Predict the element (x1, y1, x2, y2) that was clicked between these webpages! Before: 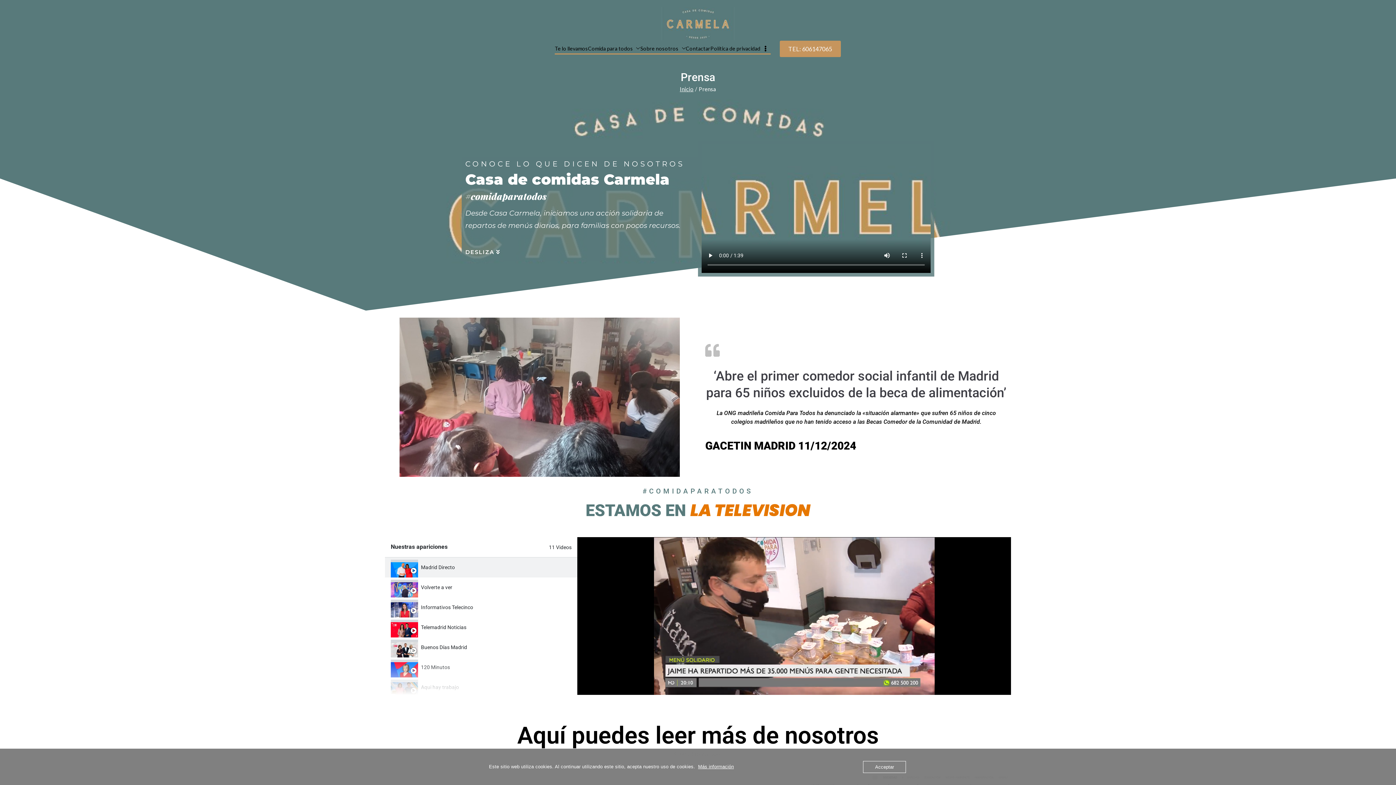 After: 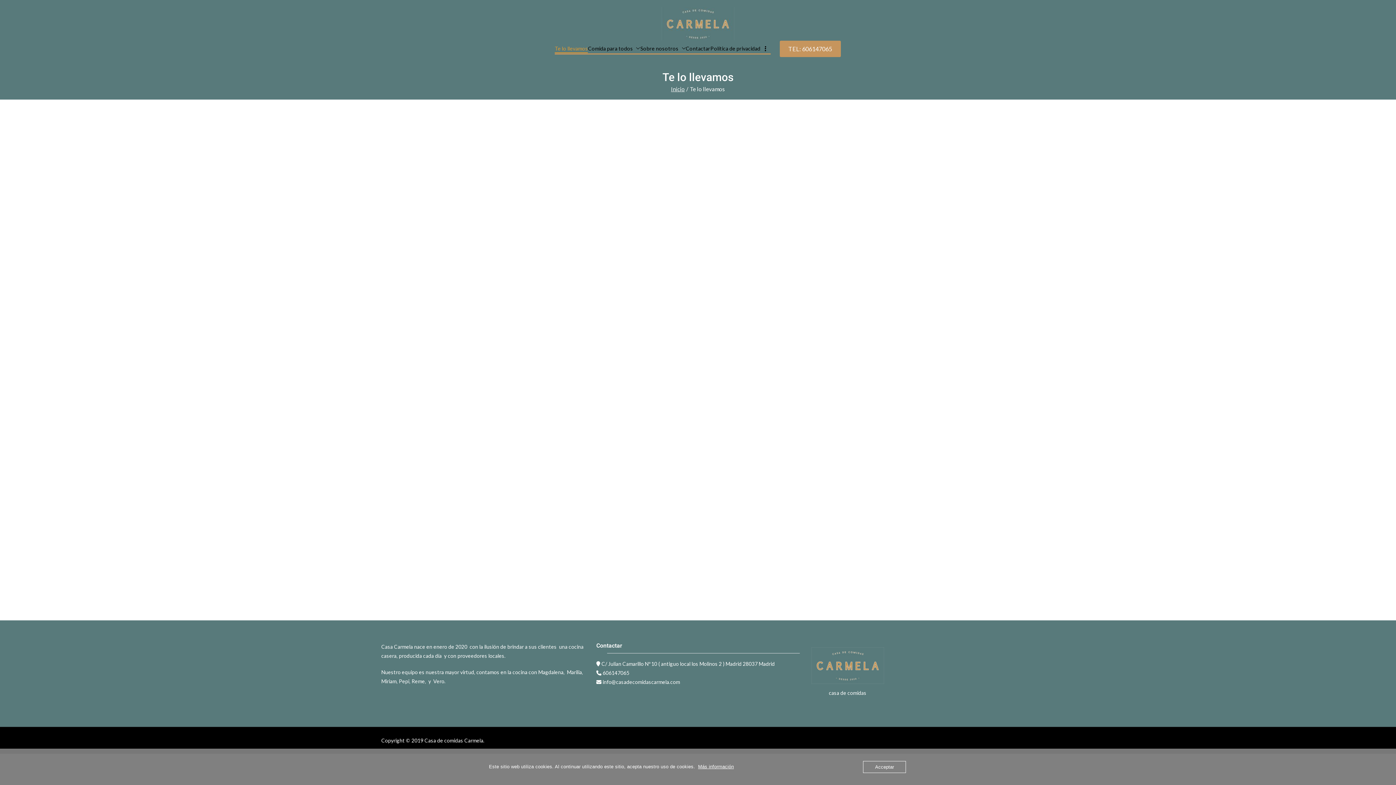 Action: label: Te lo llevamos bbox: (554, 43, 588, 52)